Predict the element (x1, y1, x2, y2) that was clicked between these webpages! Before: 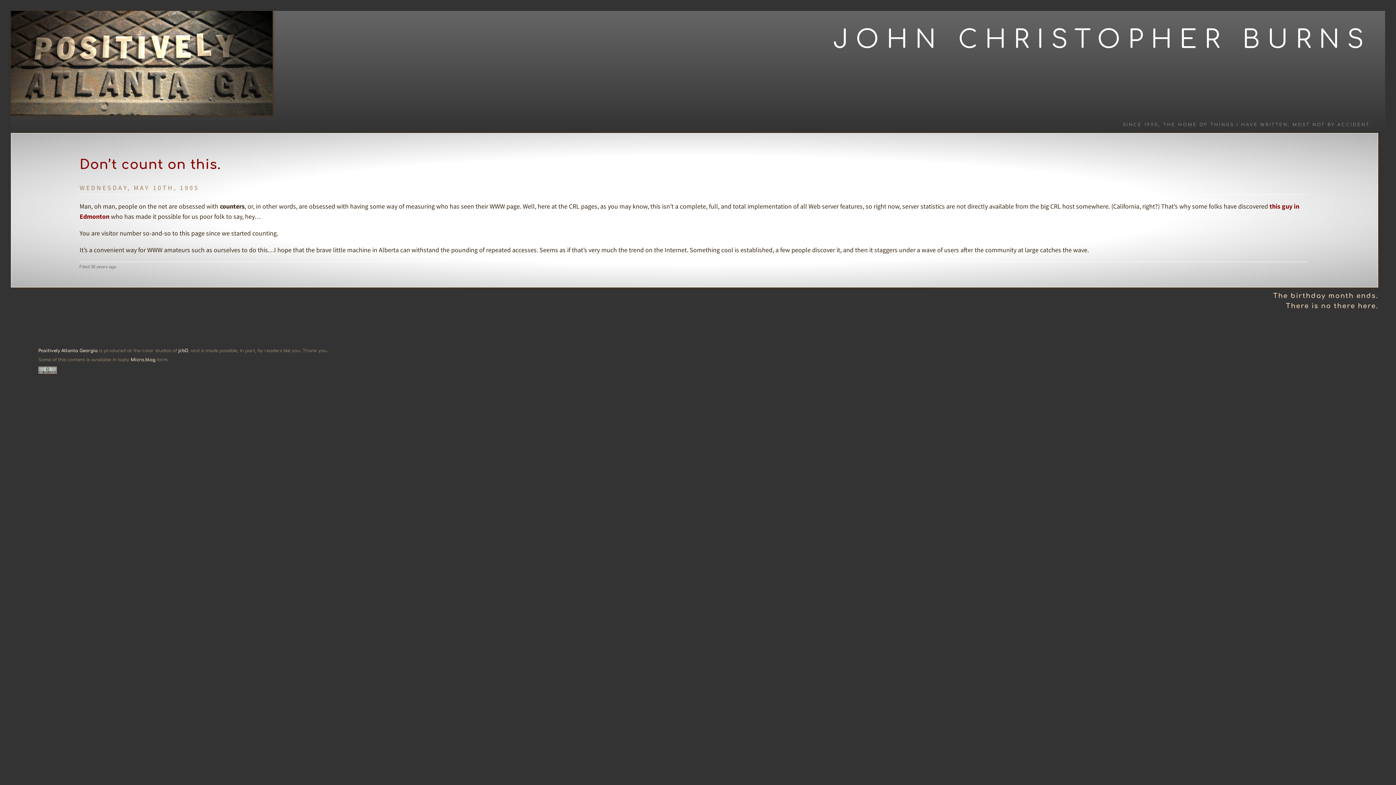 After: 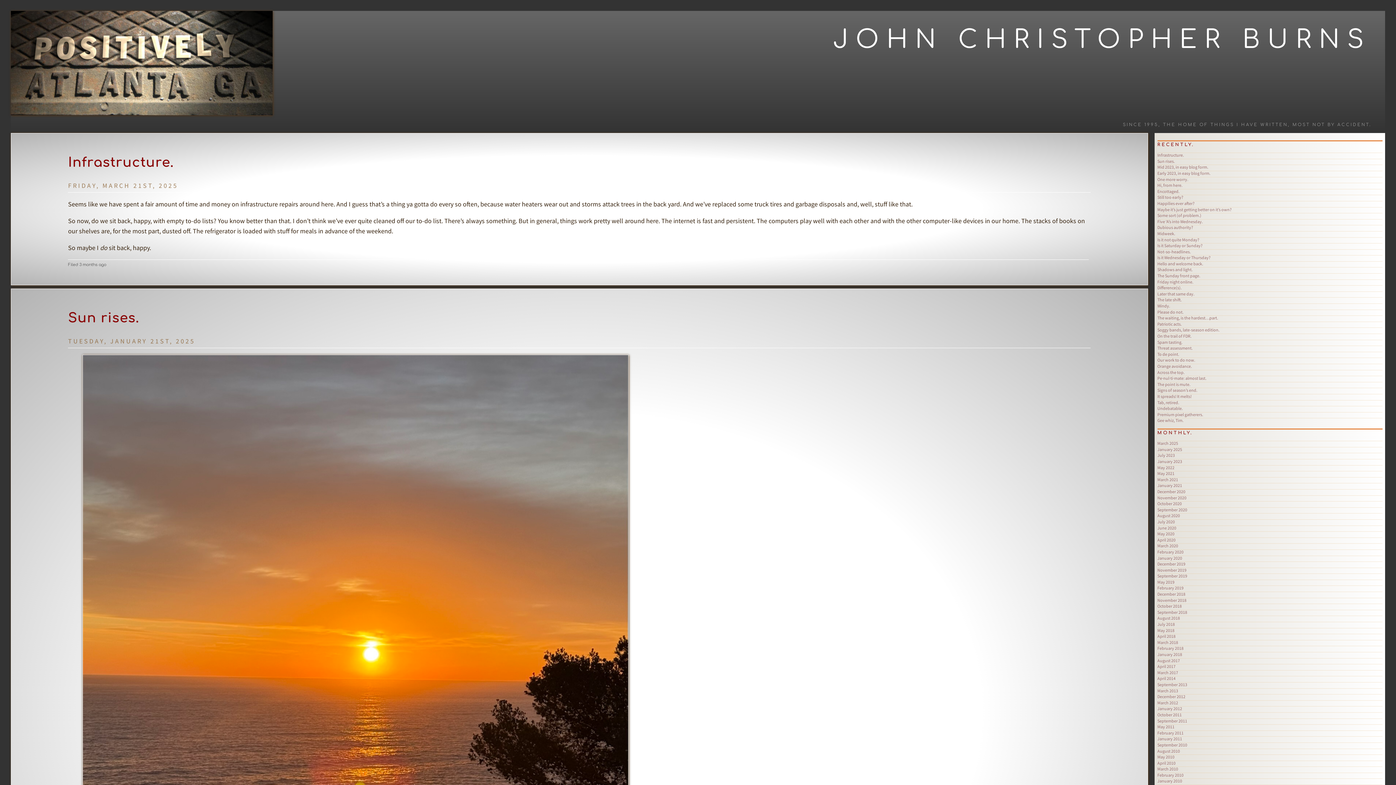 Action: bbox: (10, 10, 1385, 117)